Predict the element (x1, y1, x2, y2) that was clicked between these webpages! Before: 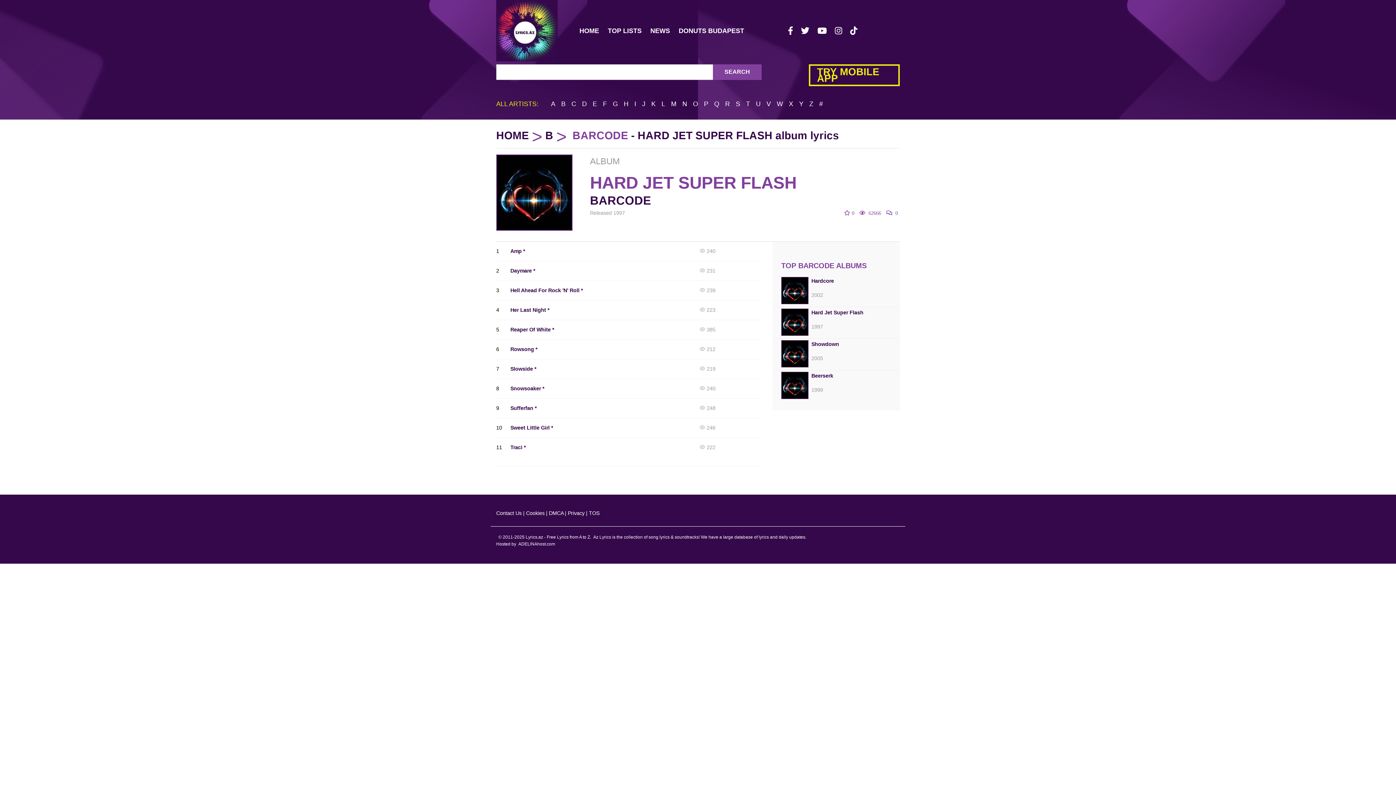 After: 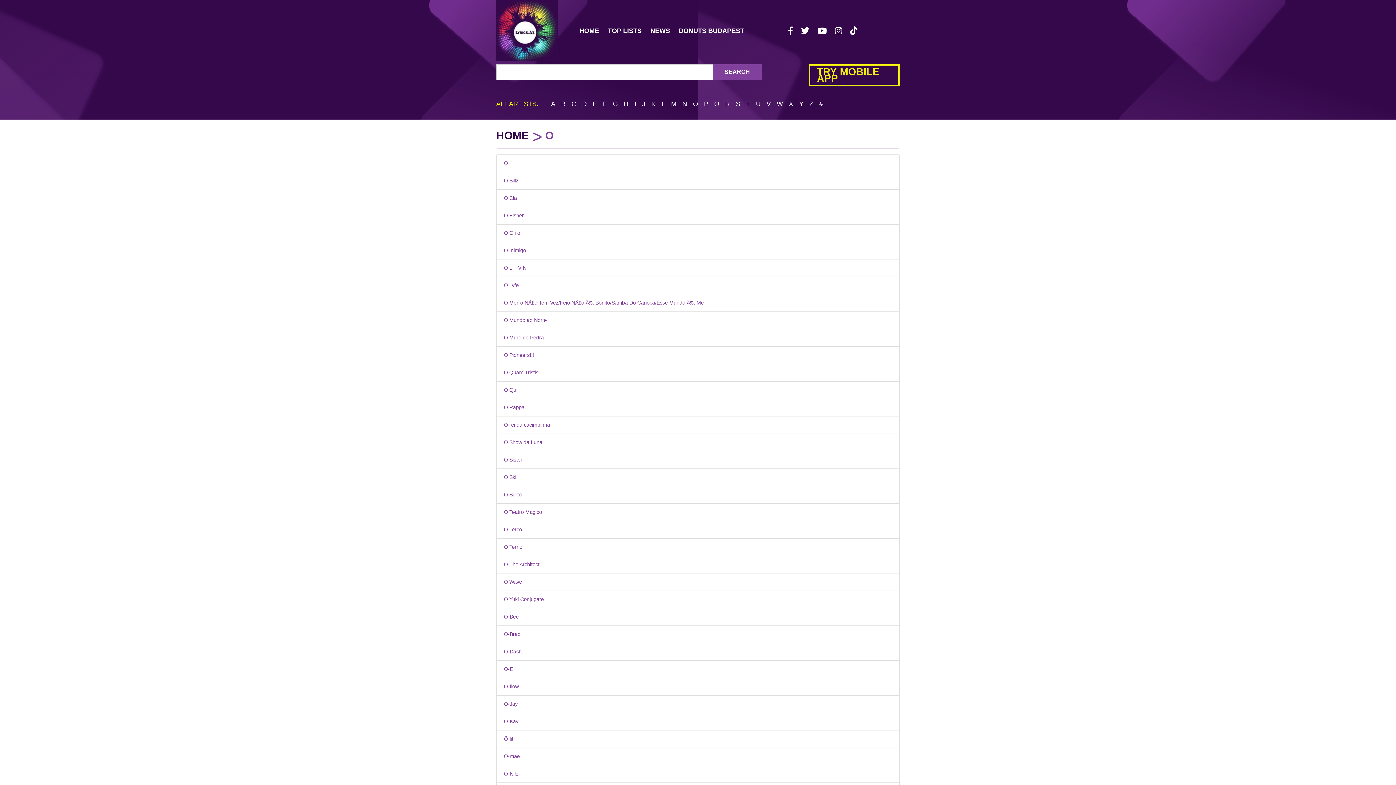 Action: bbox: (693, 100, 698, 107) label: O